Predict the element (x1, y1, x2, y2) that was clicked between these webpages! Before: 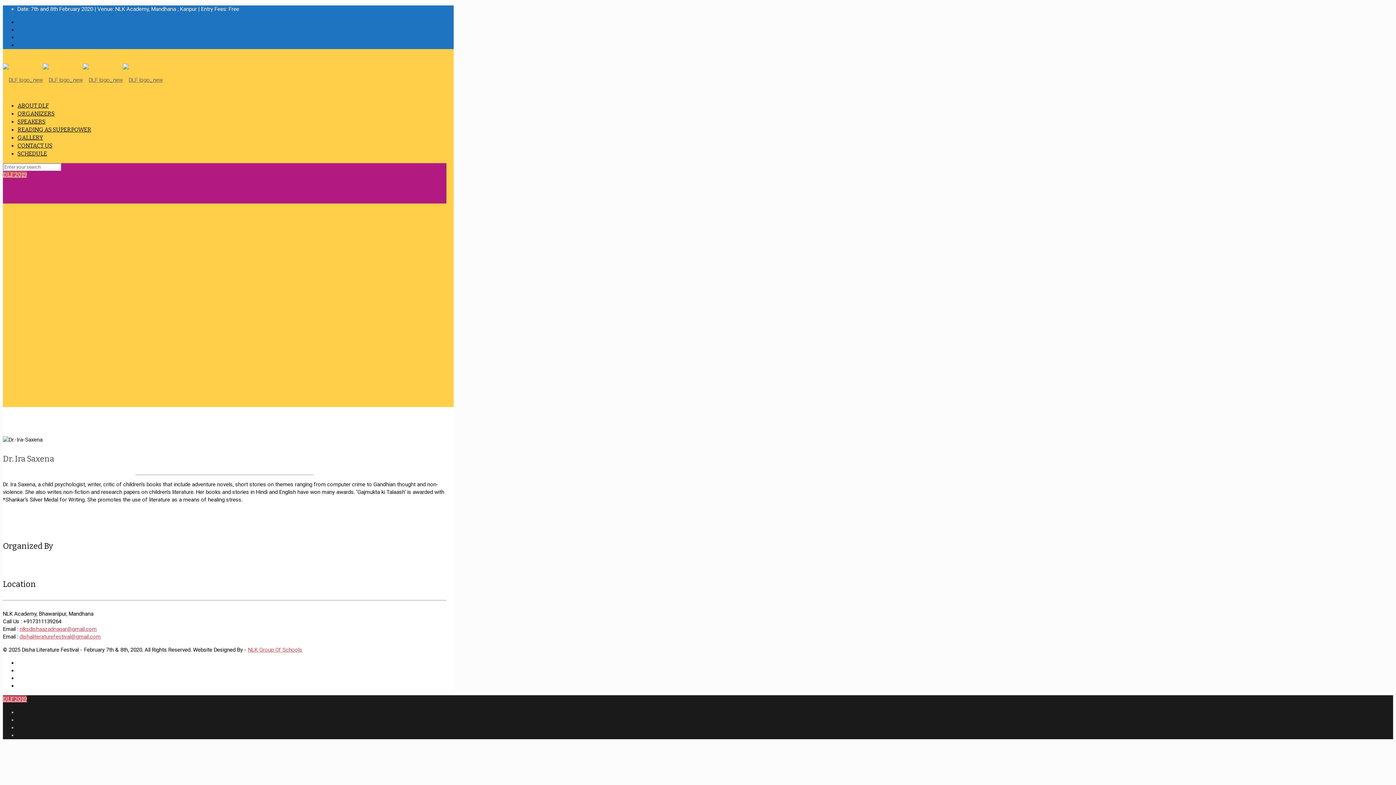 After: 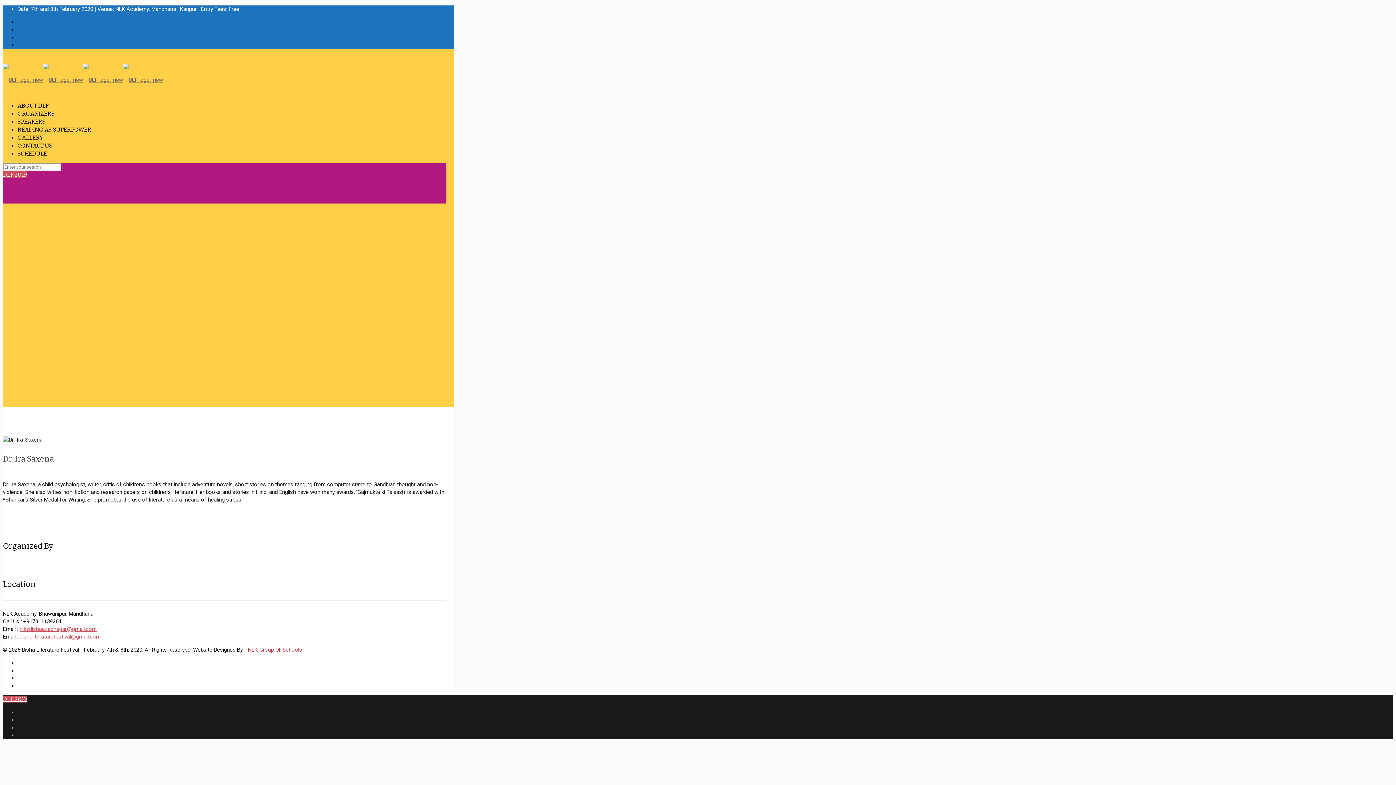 Action: bbox: (248, 646, 302, 653) label: NLK Group Of Schools